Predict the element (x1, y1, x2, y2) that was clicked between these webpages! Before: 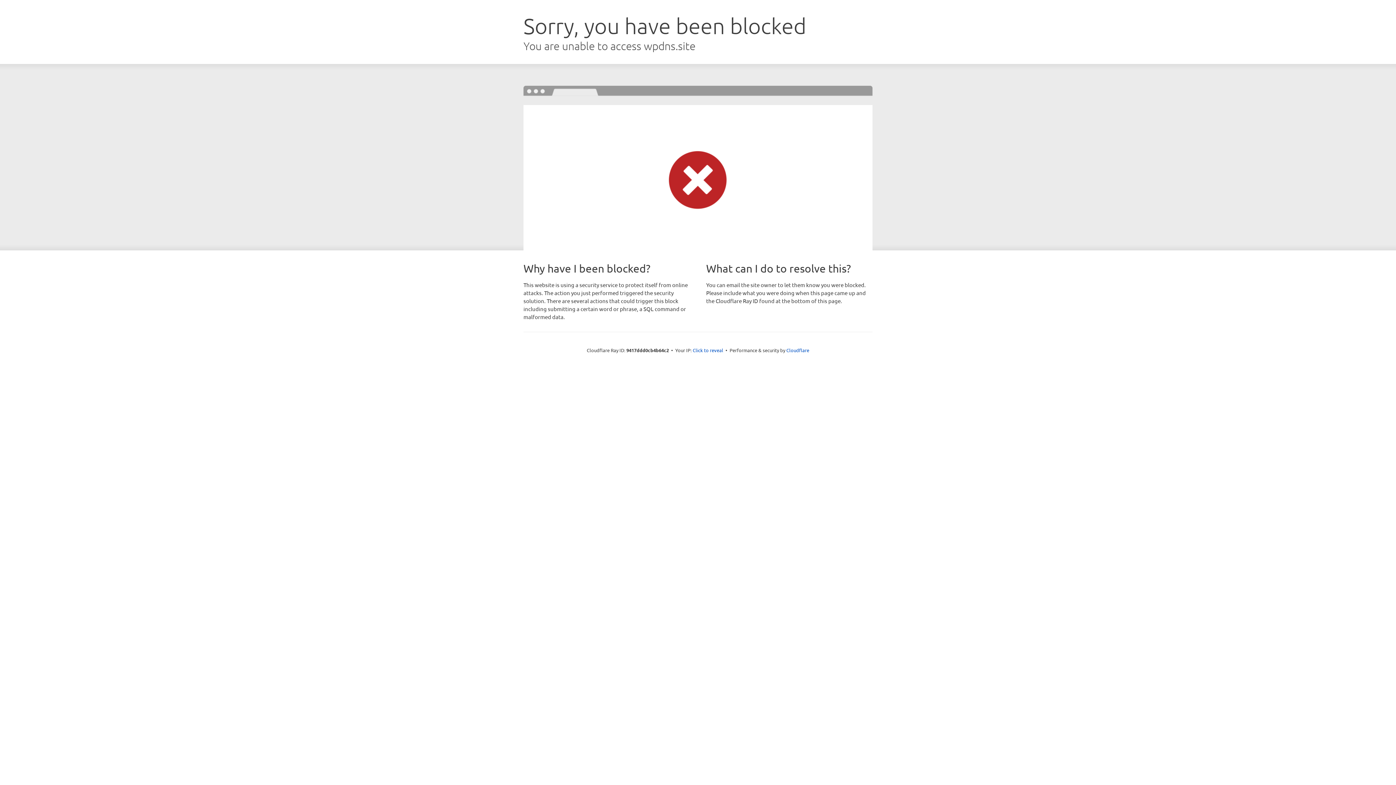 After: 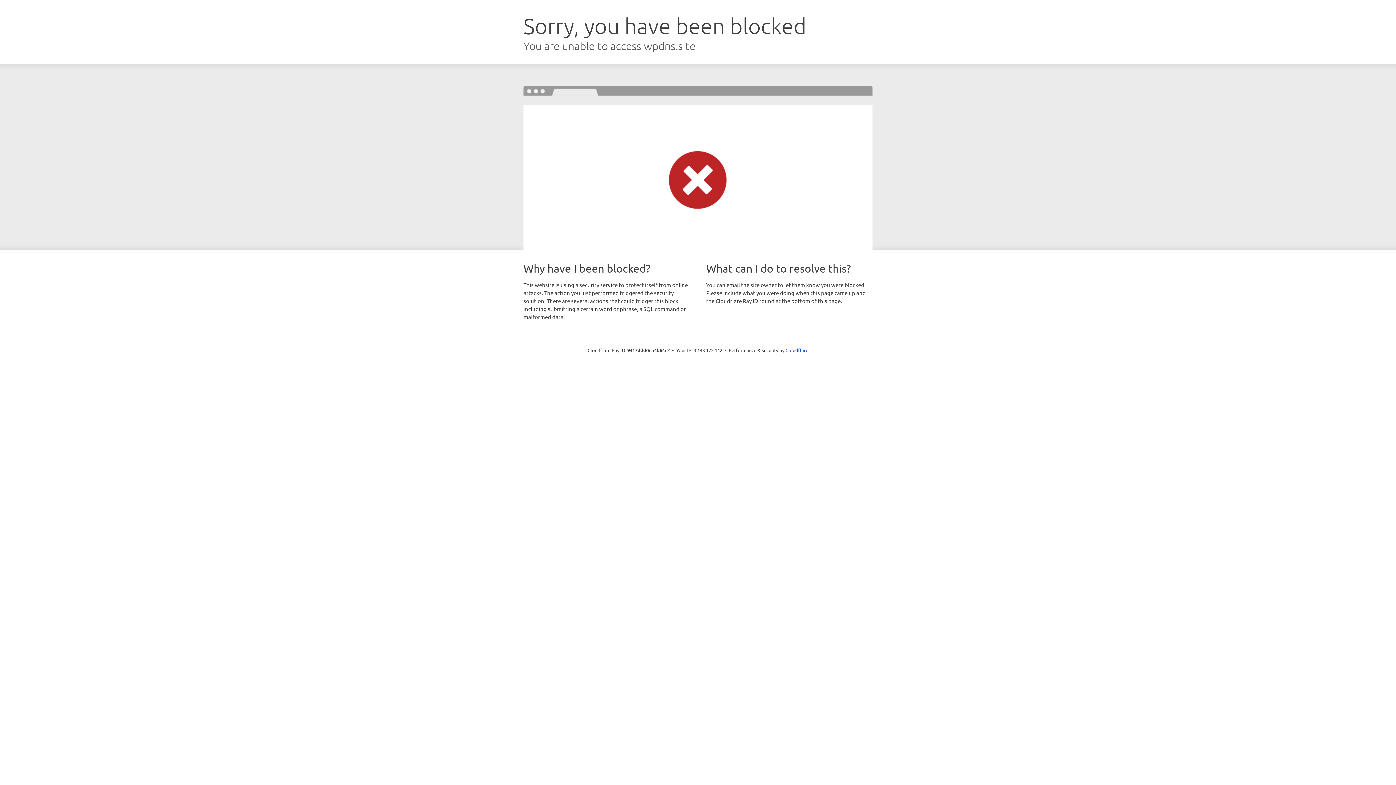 Action: label: Click to reveal bbox: (692, 346, 723, 353)